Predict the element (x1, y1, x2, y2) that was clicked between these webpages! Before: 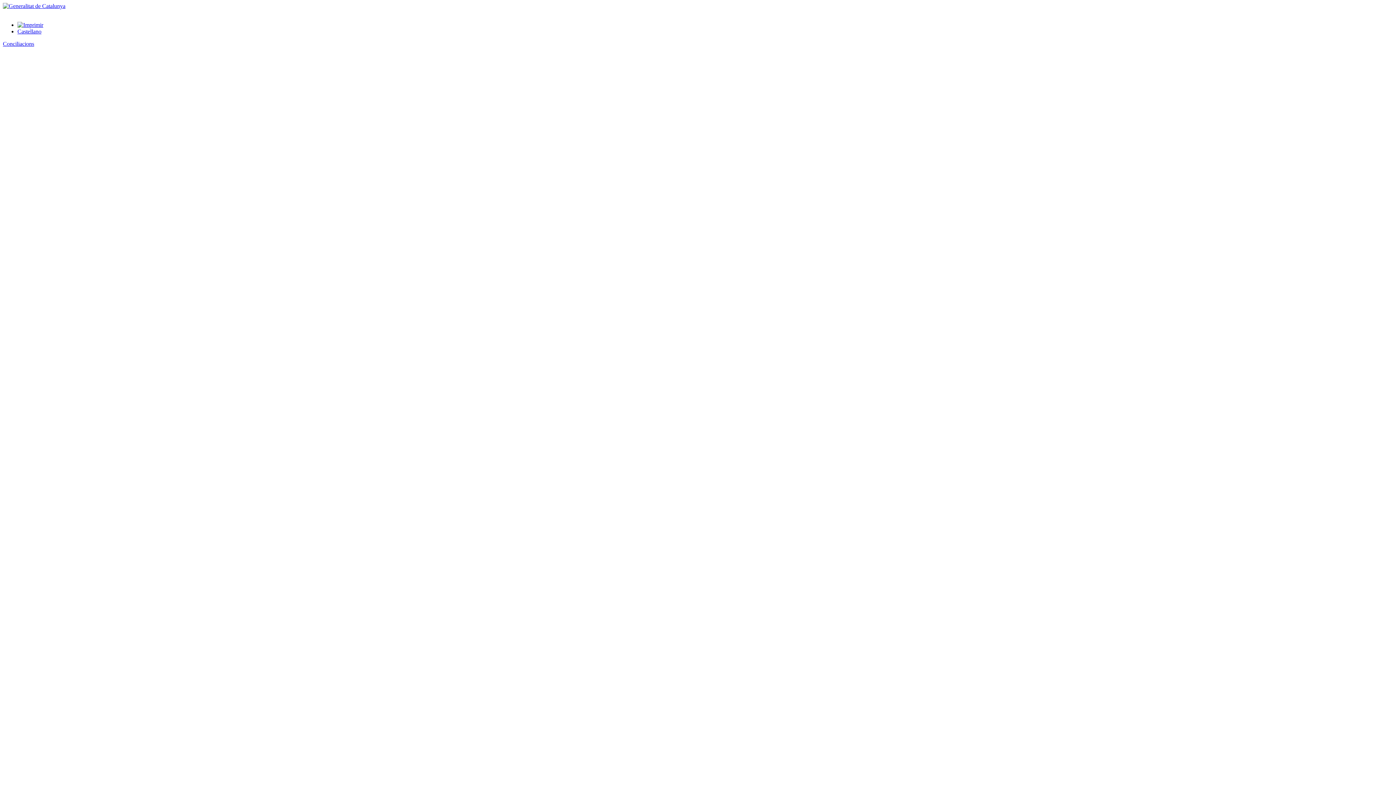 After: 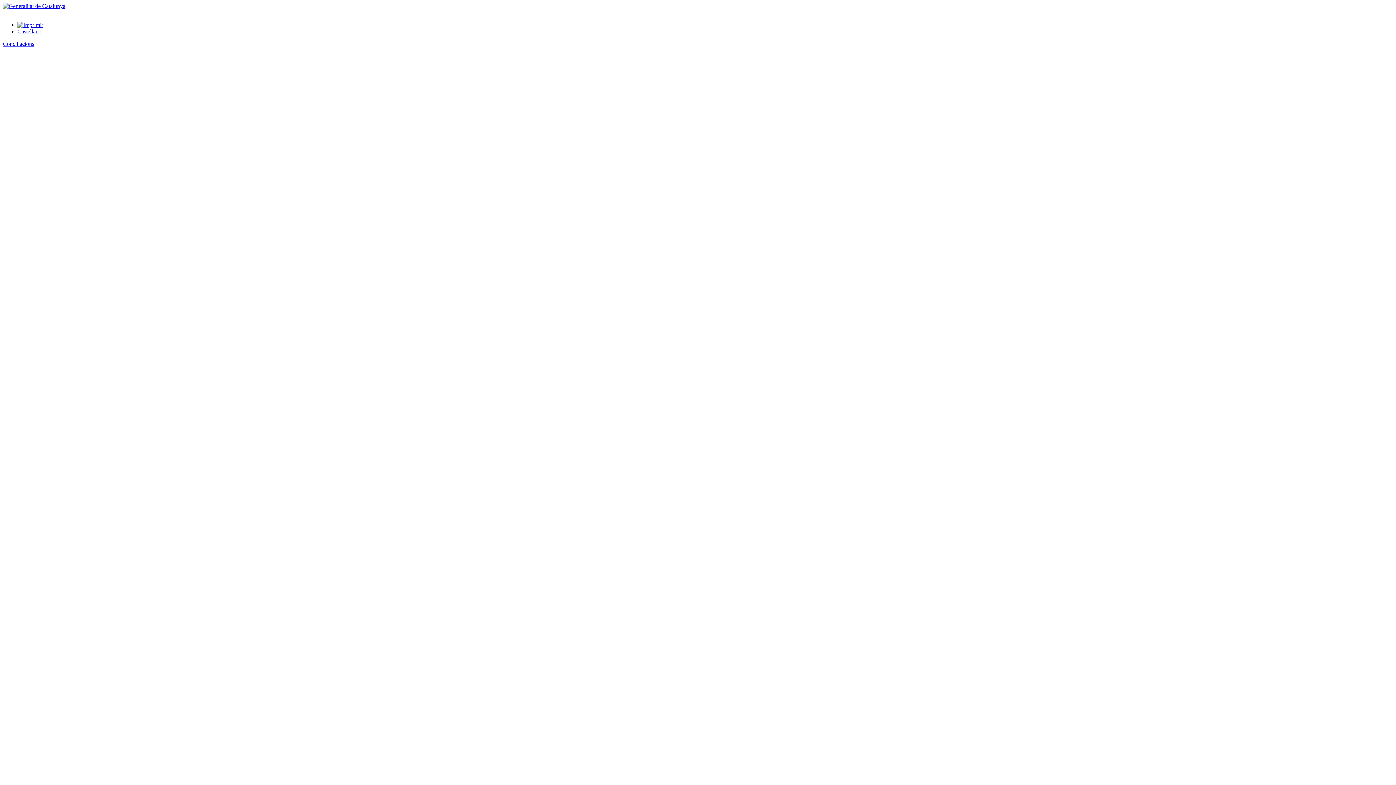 Action: bbox: (17, 21, 43, 28)